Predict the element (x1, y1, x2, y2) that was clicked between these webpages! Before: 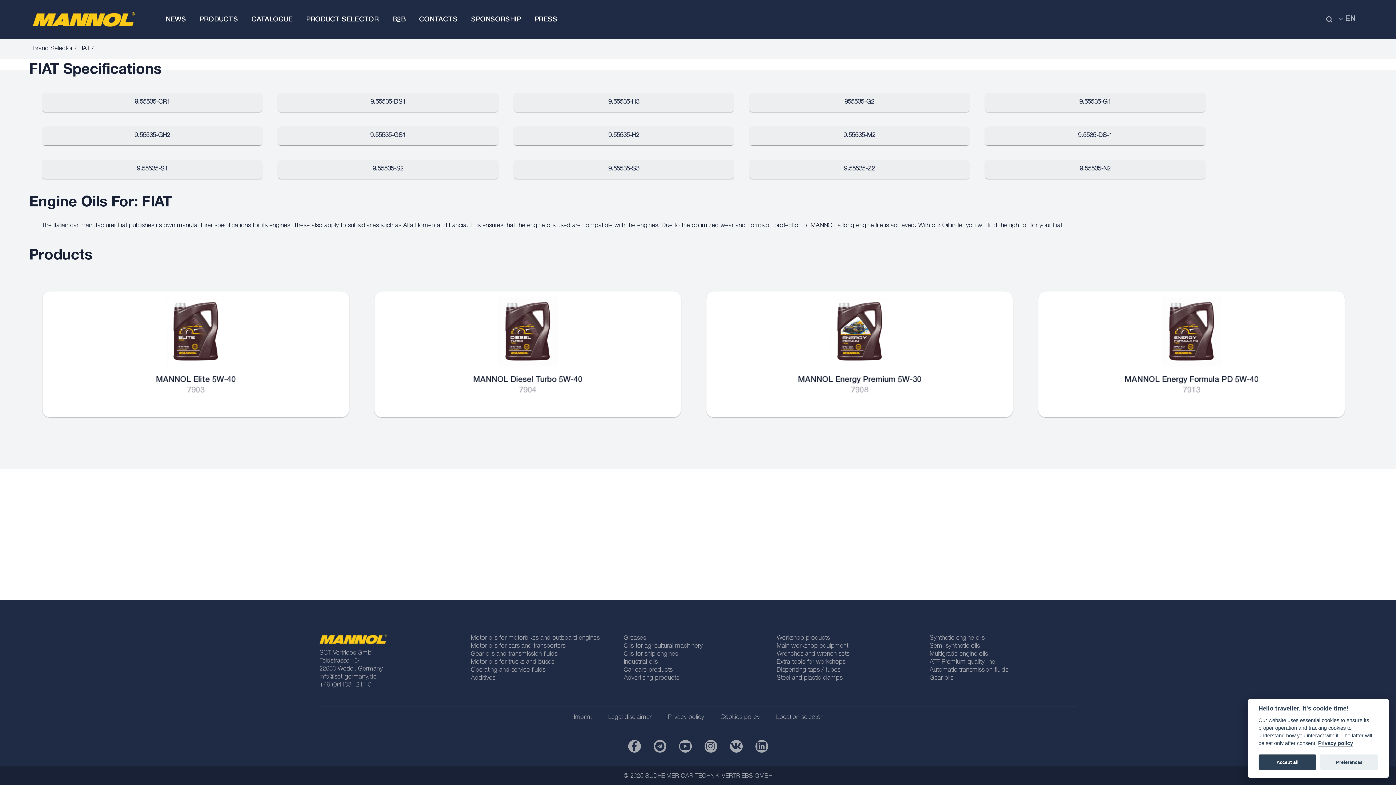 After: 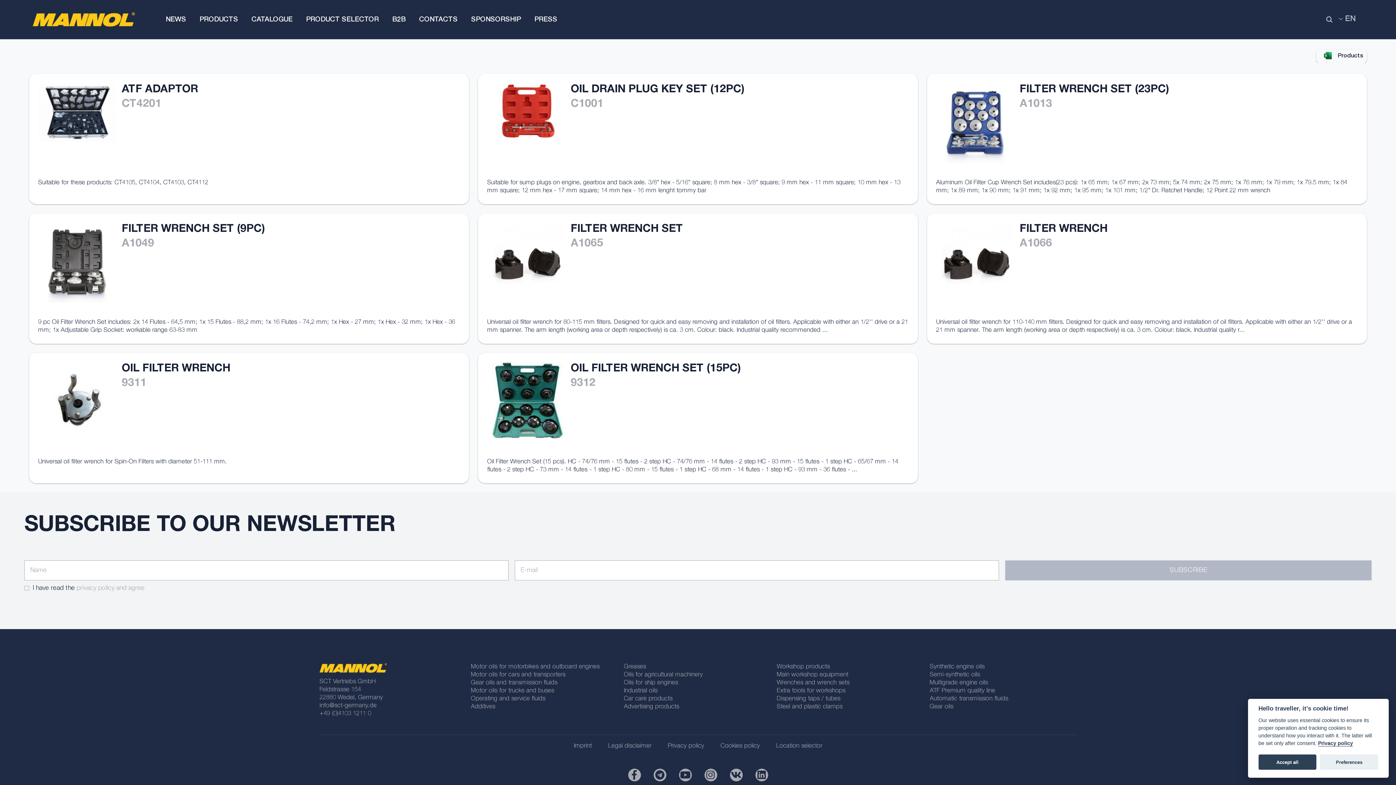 Action: label: Wrenches and wrench sets bbox: (776, 650, 923, 658)